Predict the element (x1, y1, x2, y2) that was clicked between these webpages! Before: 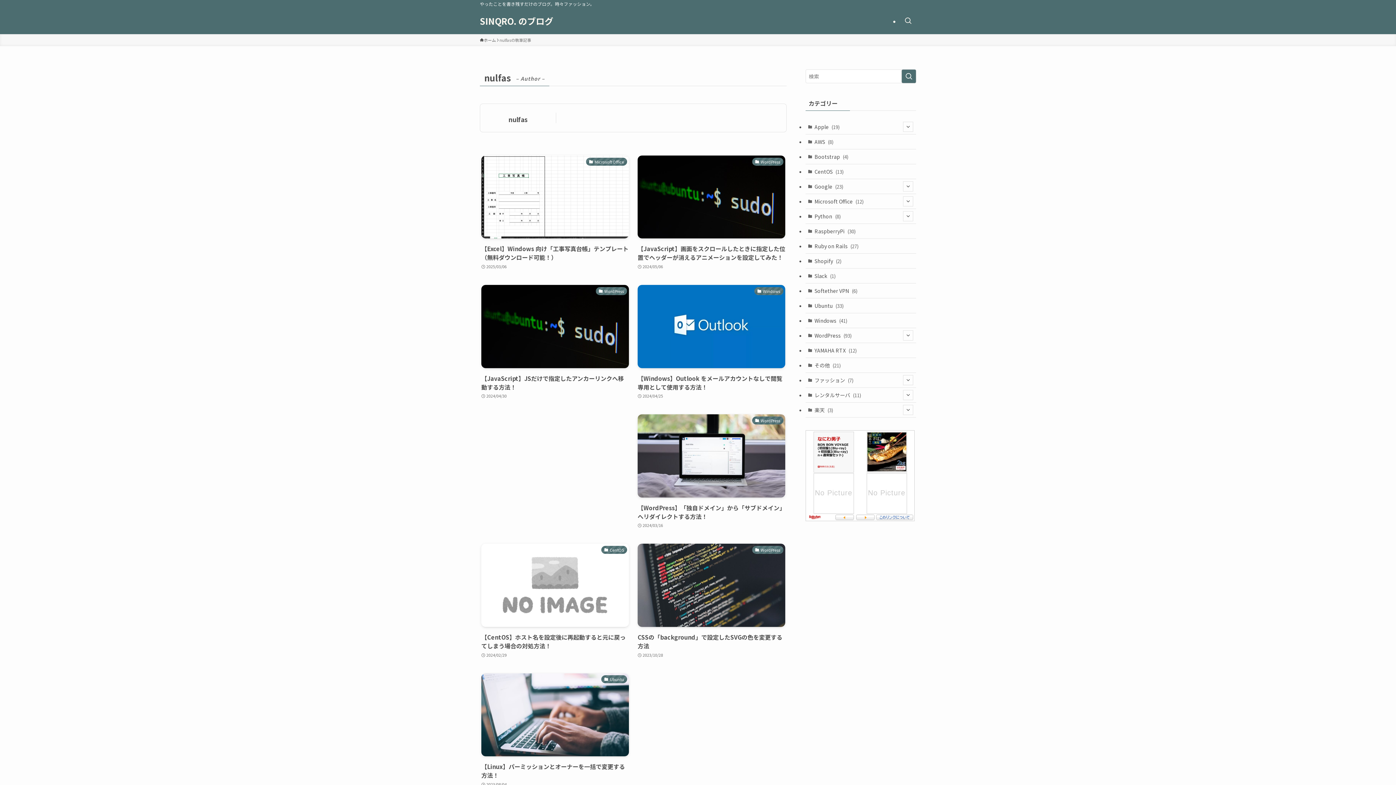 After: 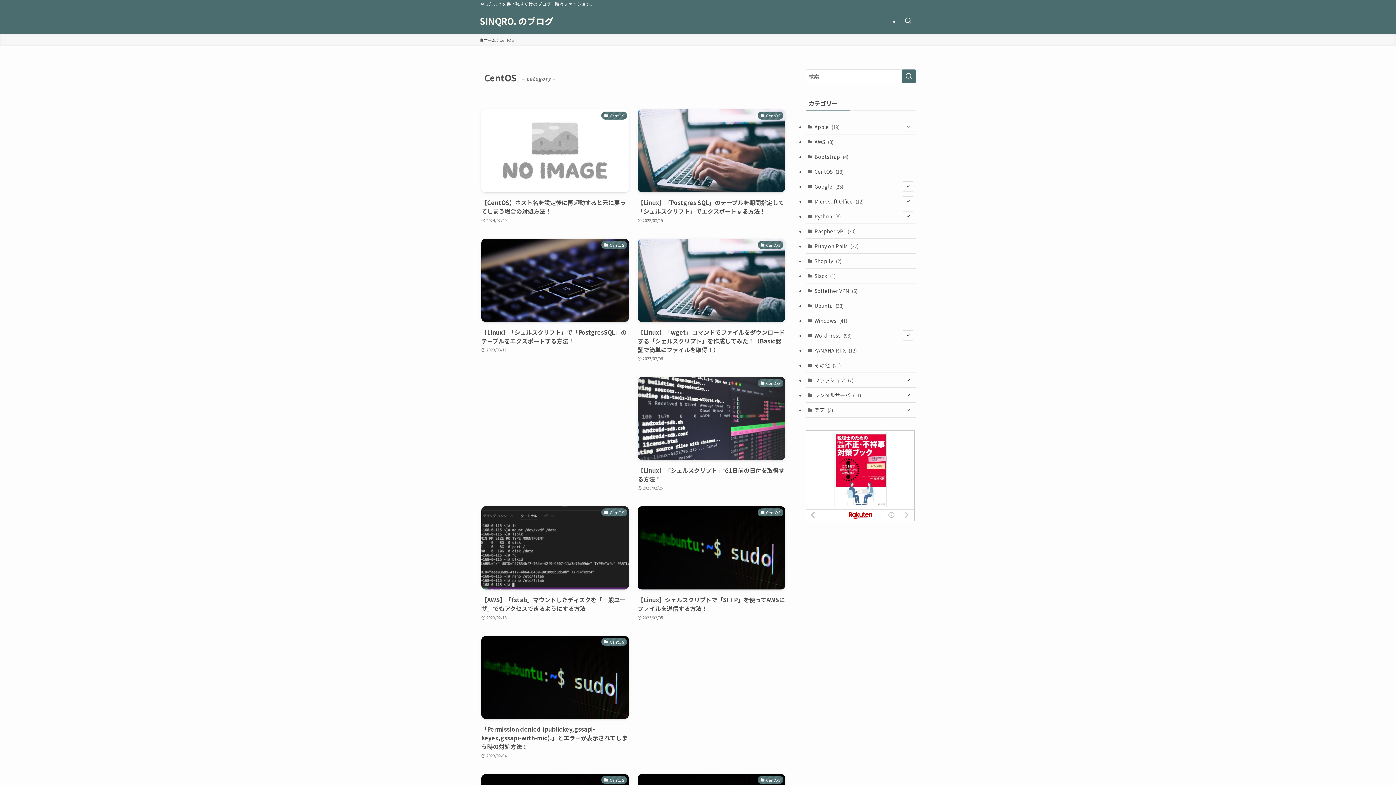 Action: bbox: (805, 164, 916, 179) label: CentOS (13)